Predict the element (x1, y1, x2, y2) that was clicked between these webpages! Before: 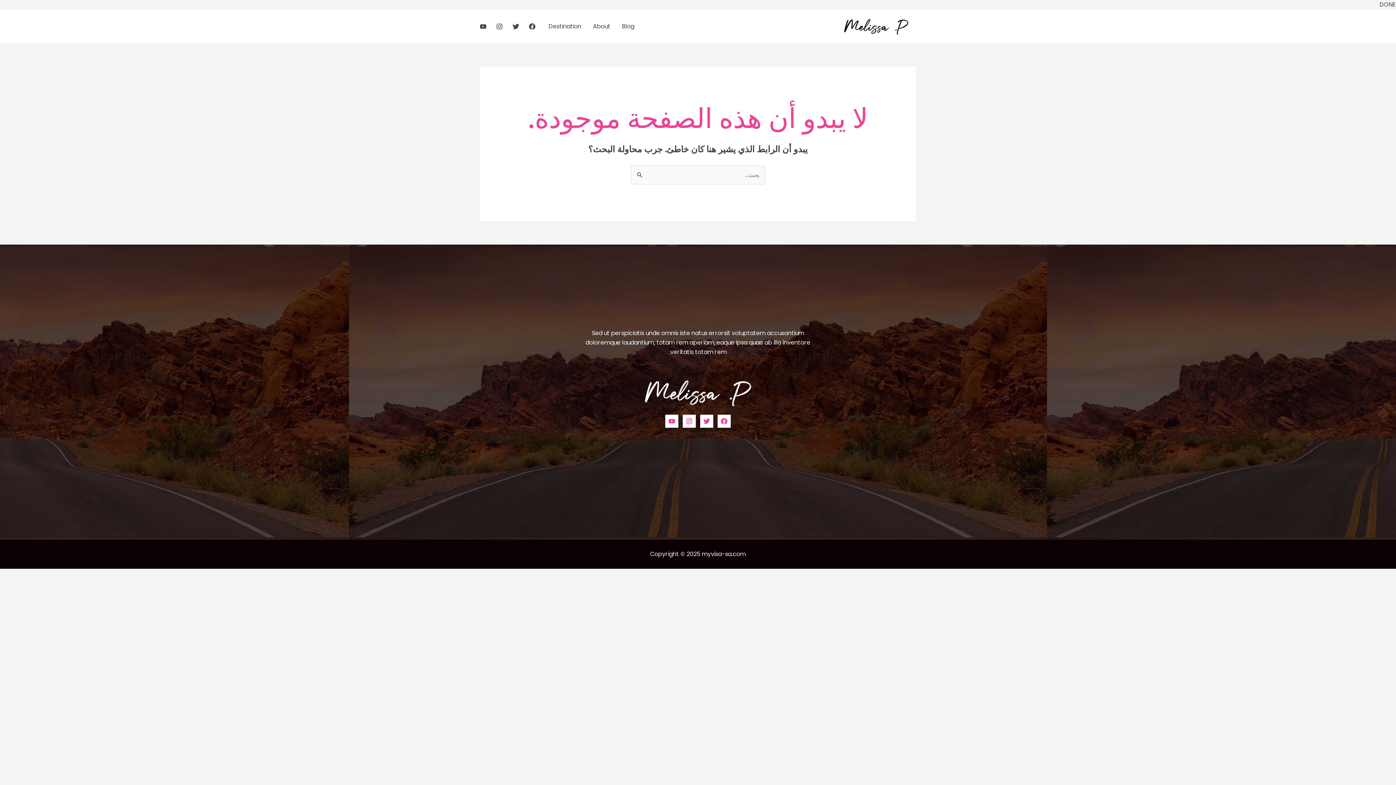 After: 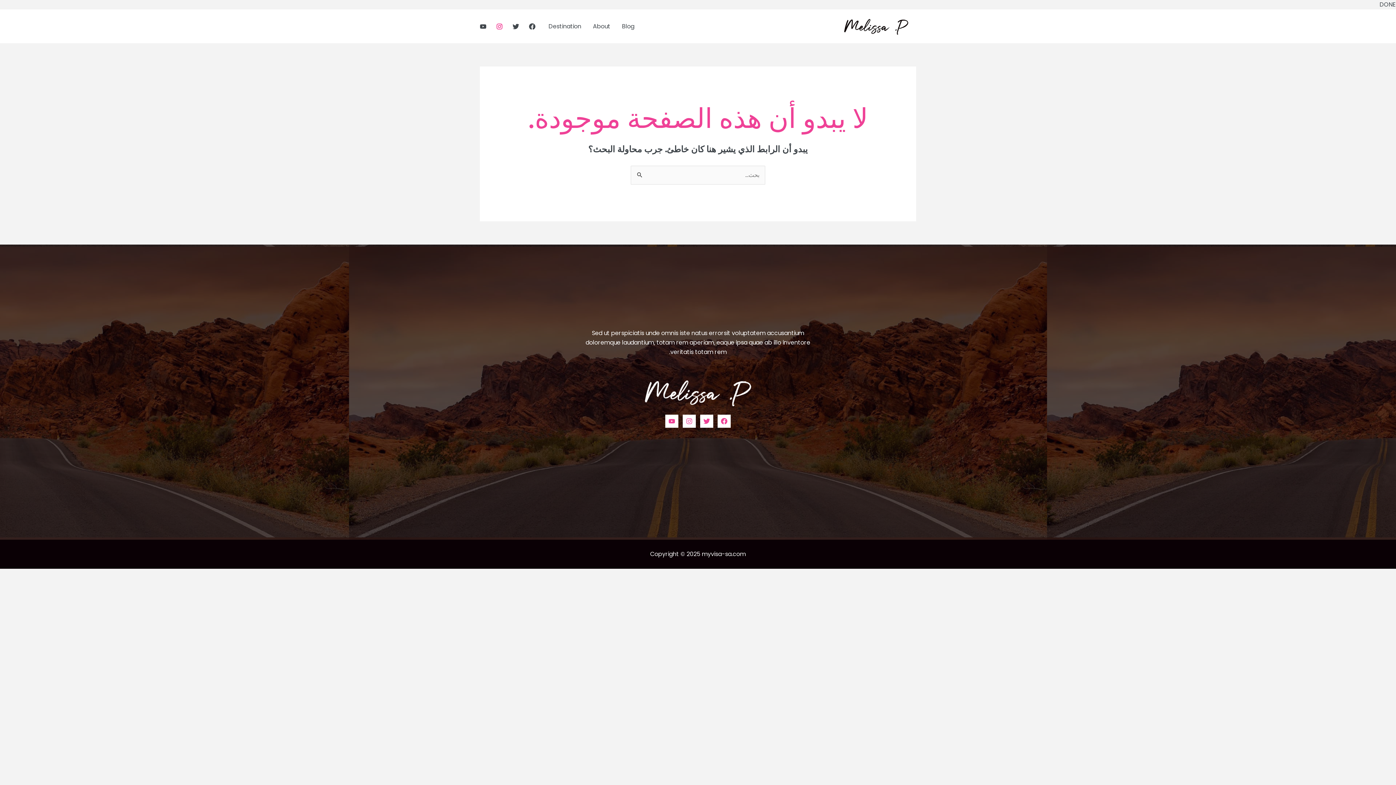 Action: bbox: (496, 23, 502, 29) label: Instagram